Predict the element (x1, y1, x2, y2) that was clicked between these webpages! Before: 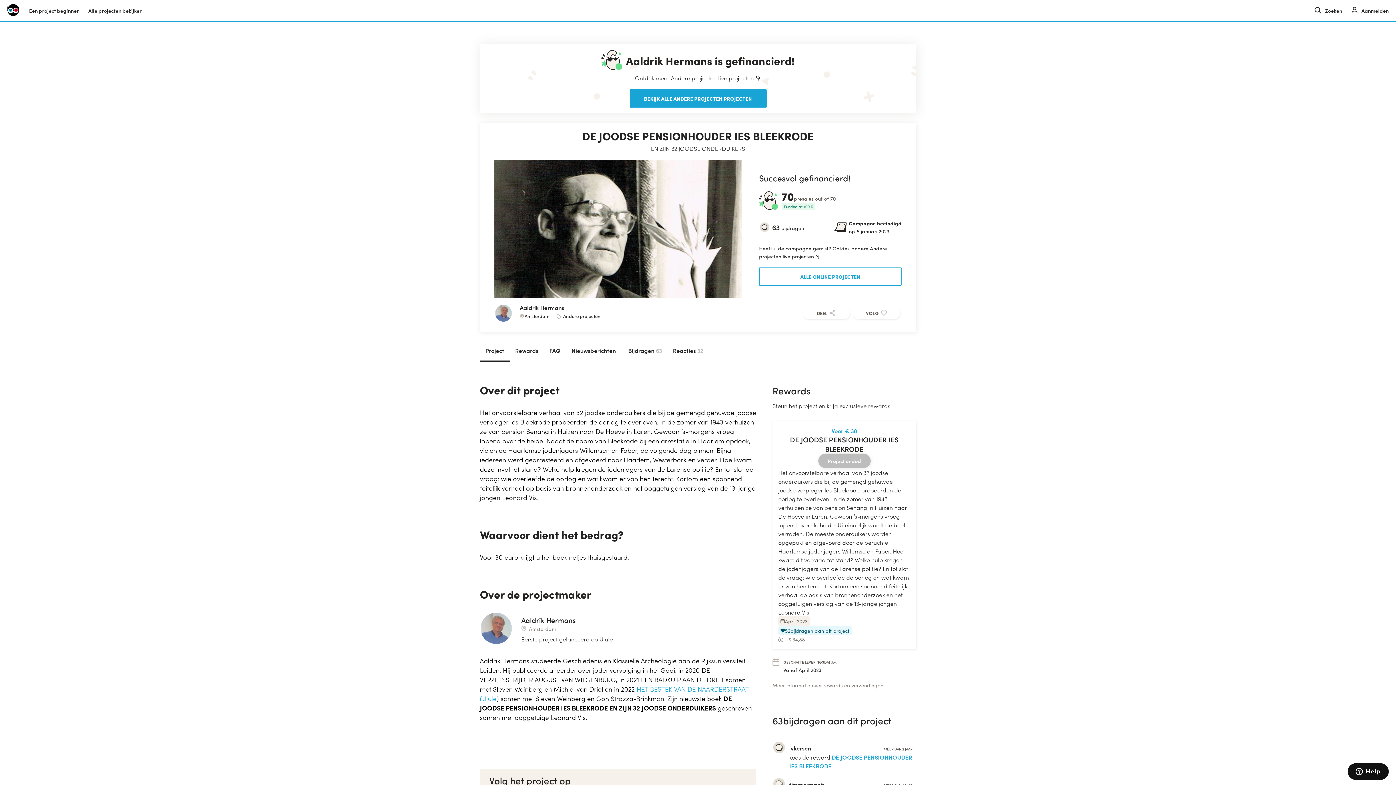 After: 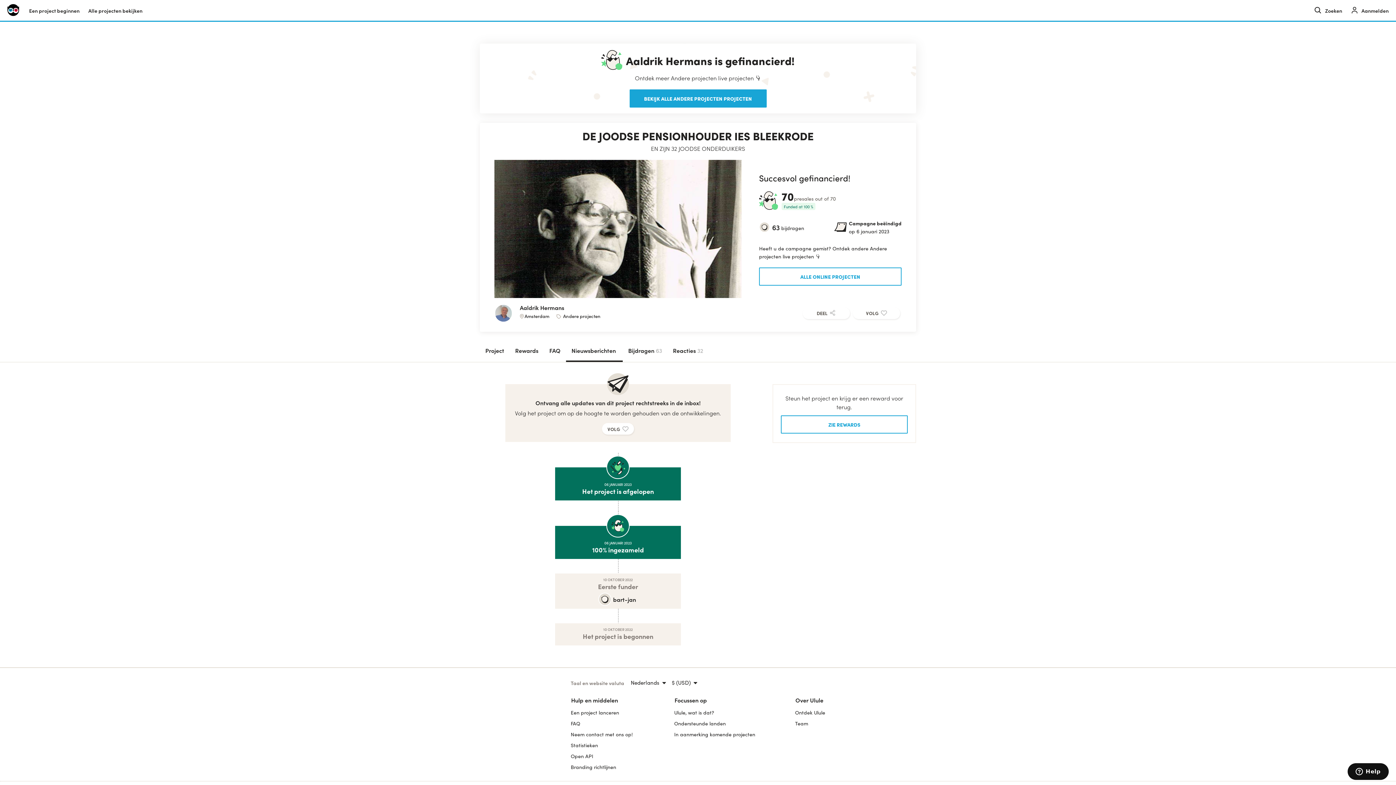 Action: label: Nieuwsberichten  bbox: (571, 338, 617, 362)